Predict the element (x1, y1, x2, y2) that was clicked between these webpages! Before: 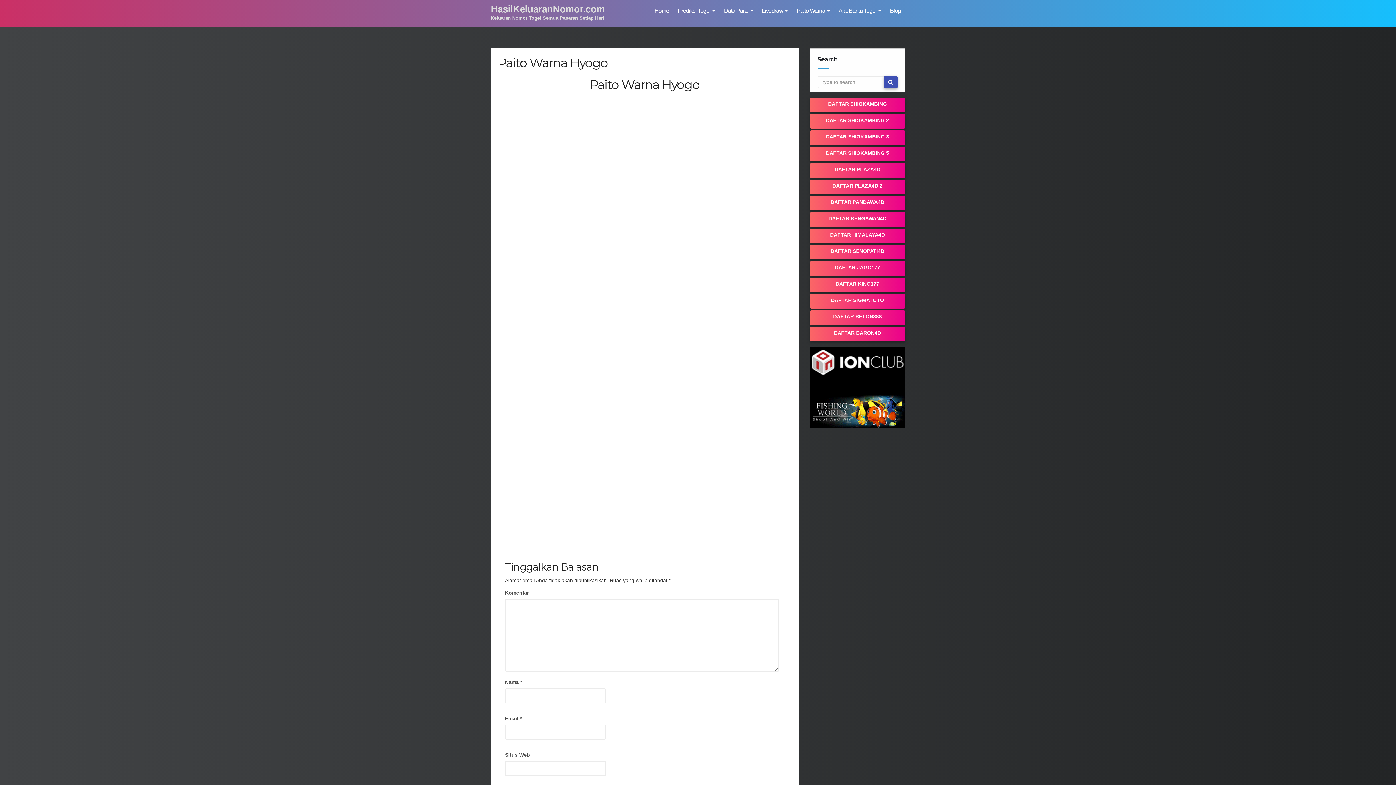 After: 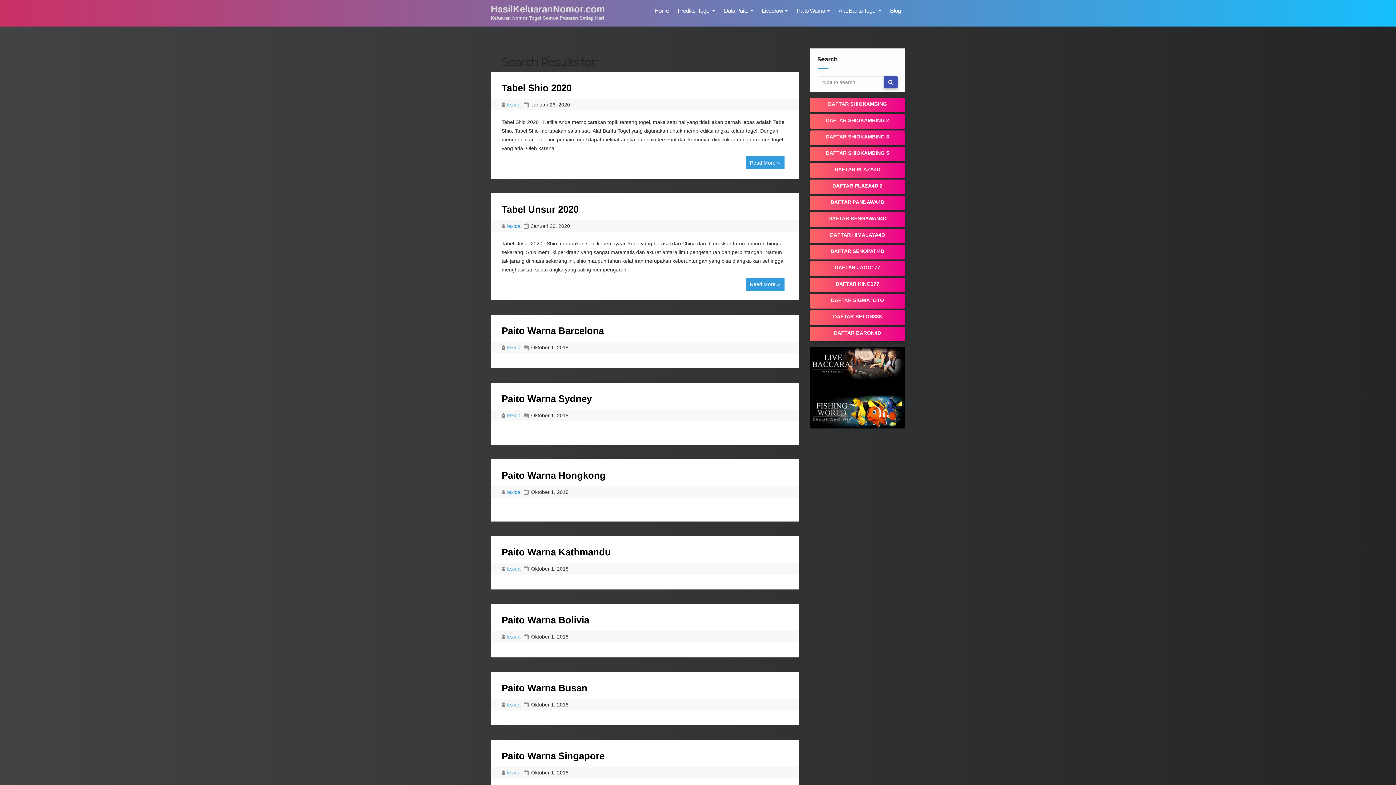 Action: bbox: (884, 76, 897, 88)